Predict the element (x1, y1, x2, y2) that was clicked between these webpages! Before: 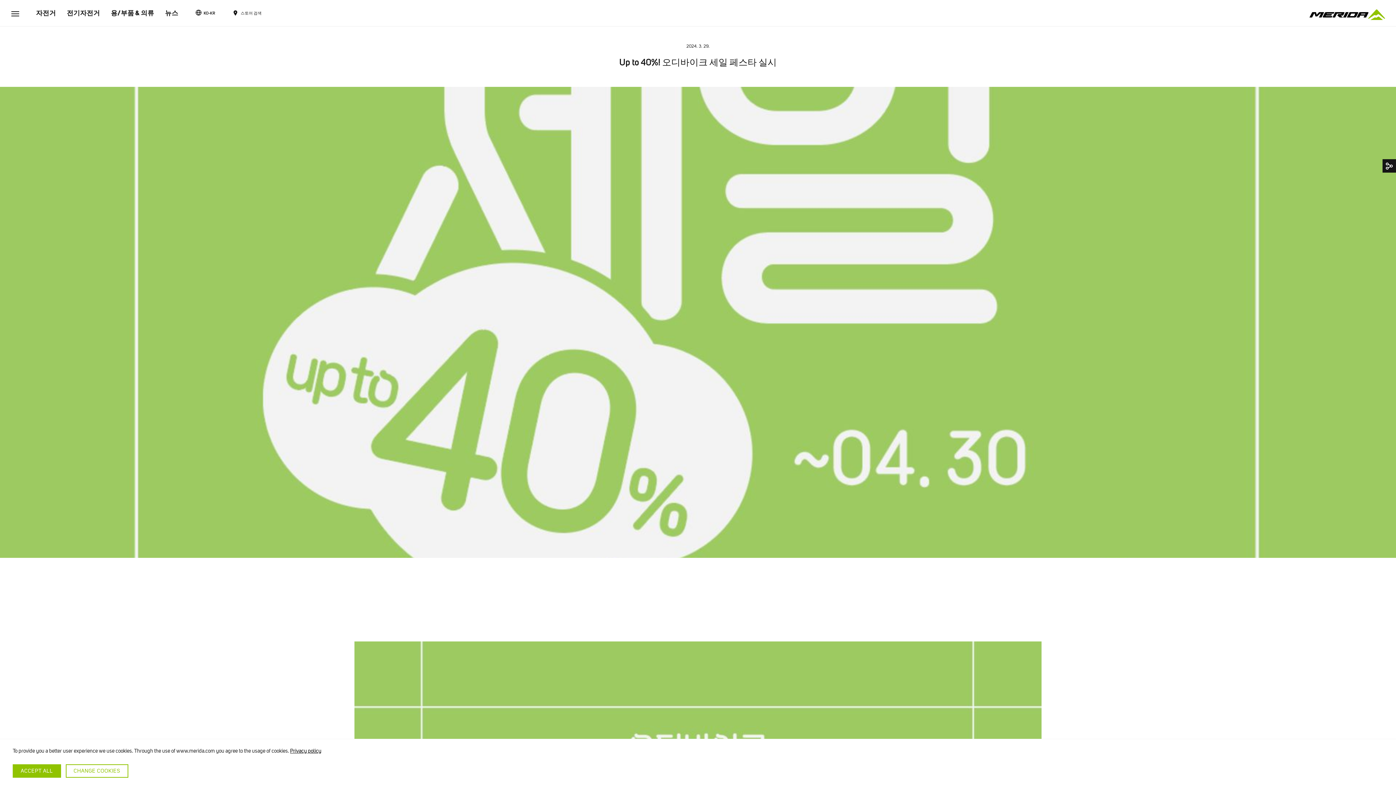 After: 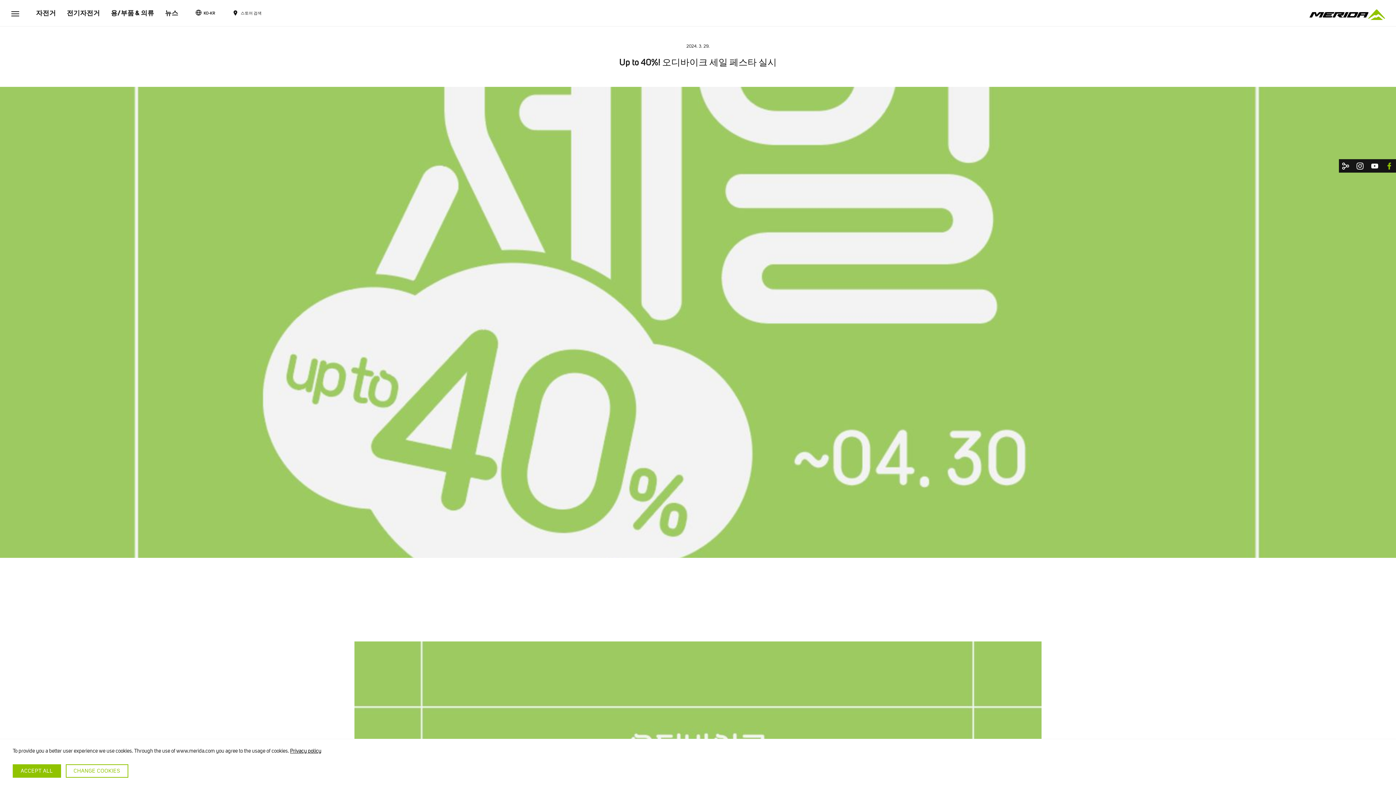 Action: bbox: (1382, 159, 1396, 172)